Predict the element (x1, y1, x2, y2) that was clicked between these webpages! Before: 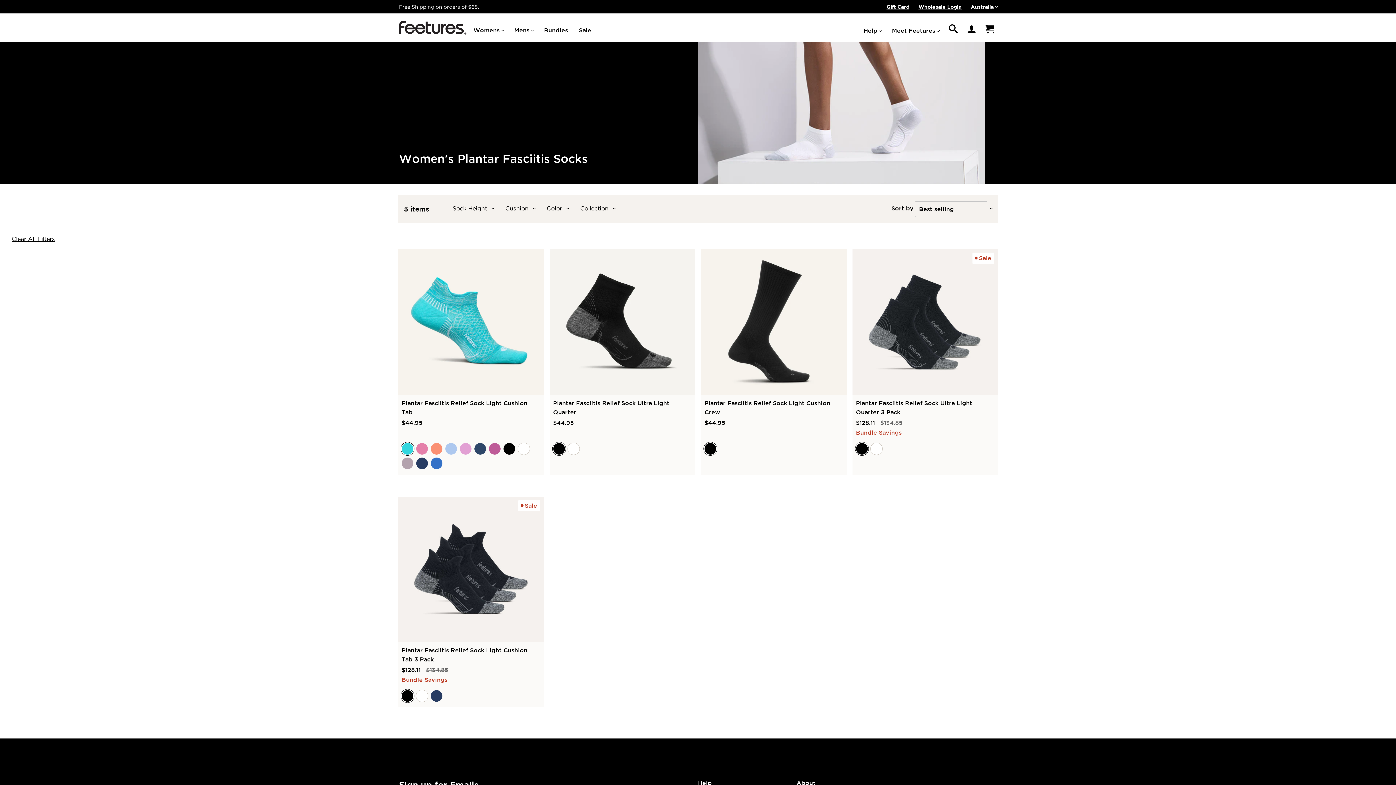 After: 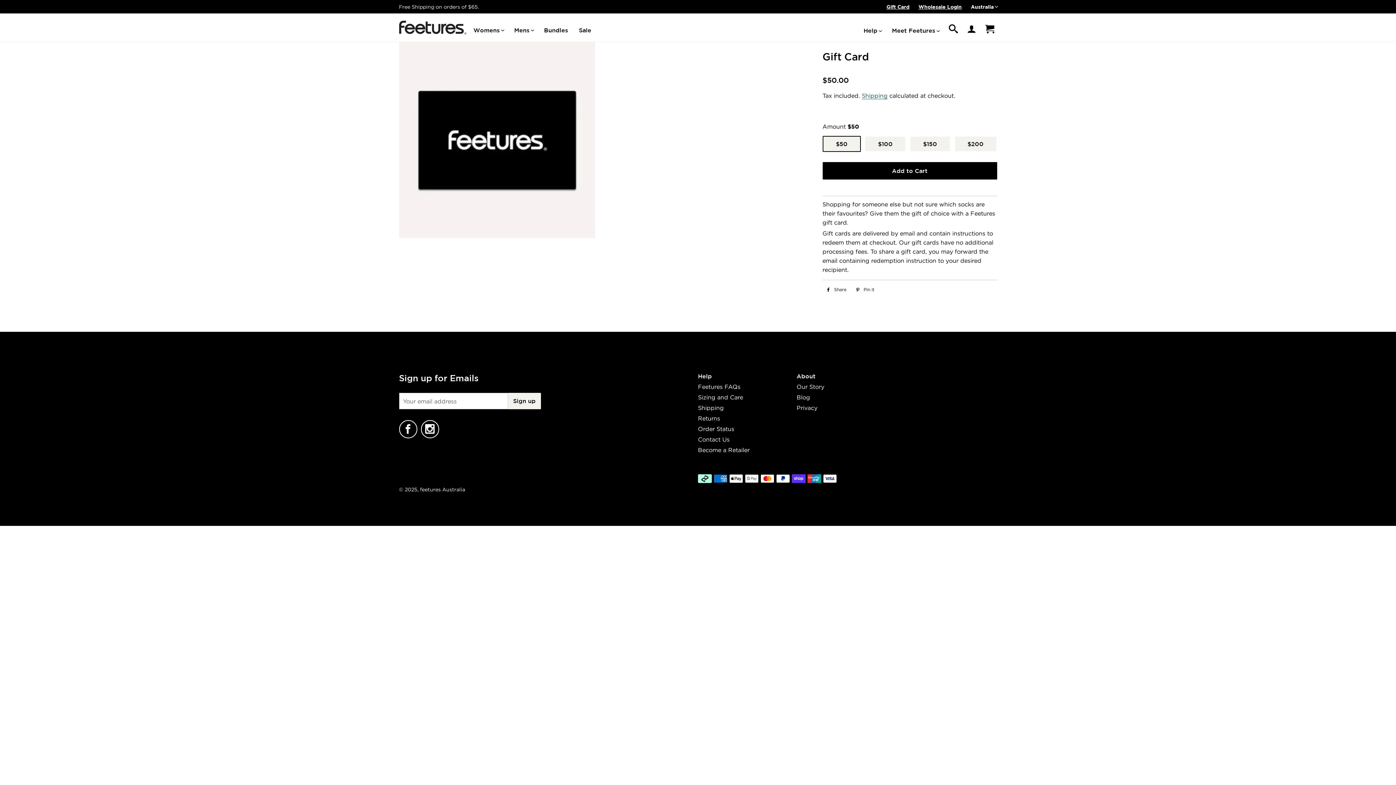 Action: label: Gift Card bbox: (886, 3, 909, 9)